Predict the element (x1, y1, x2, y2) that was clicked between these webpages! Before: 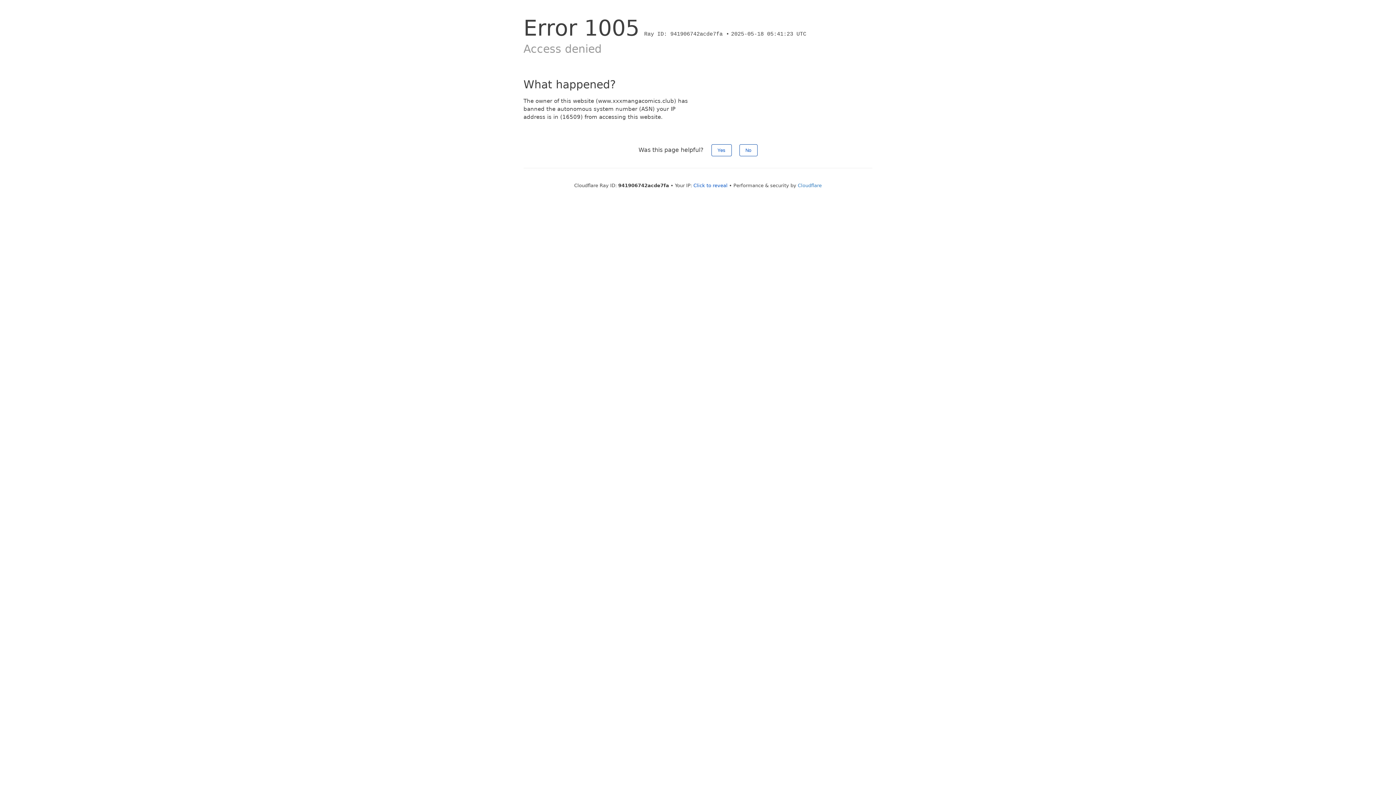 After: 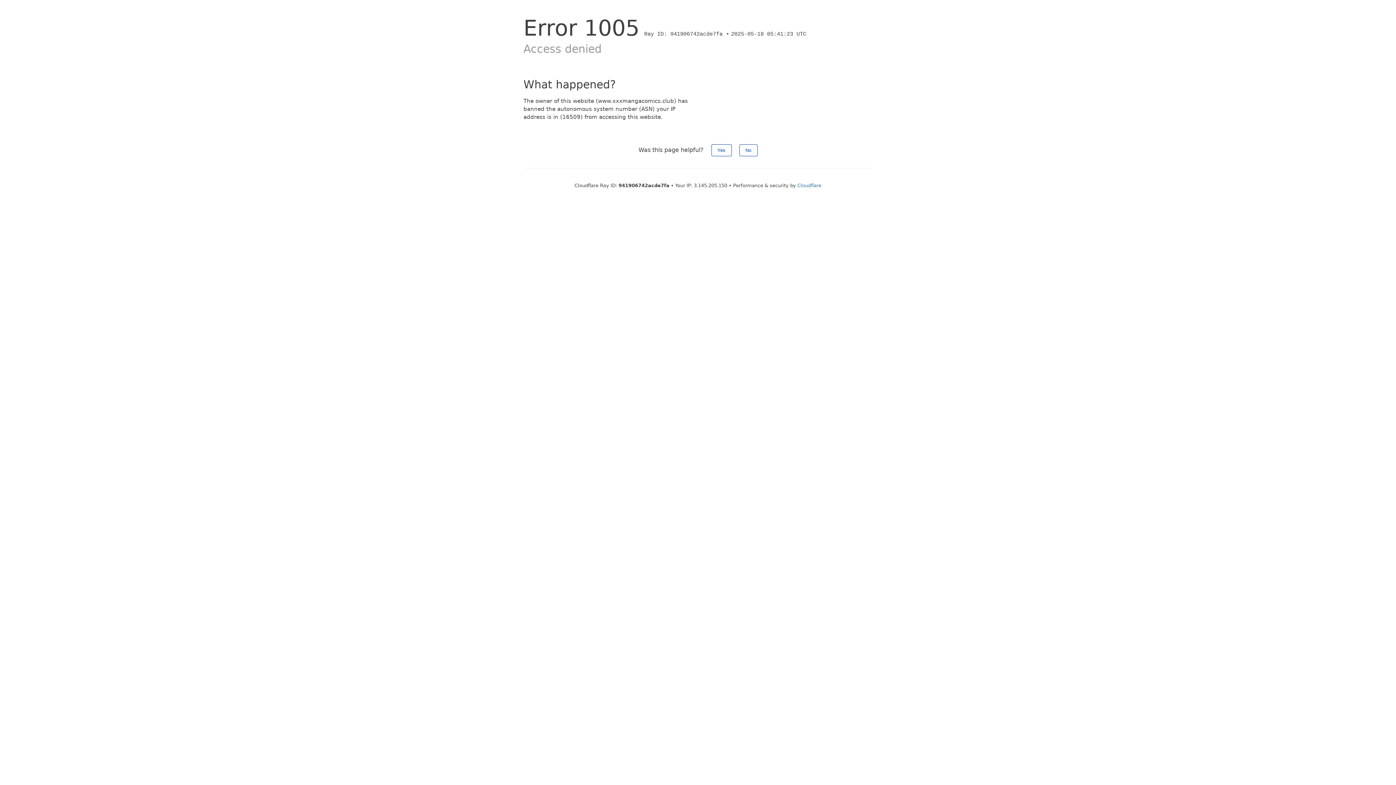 Action: bbox: (693, 182, 727, 188) label: Click to reveal